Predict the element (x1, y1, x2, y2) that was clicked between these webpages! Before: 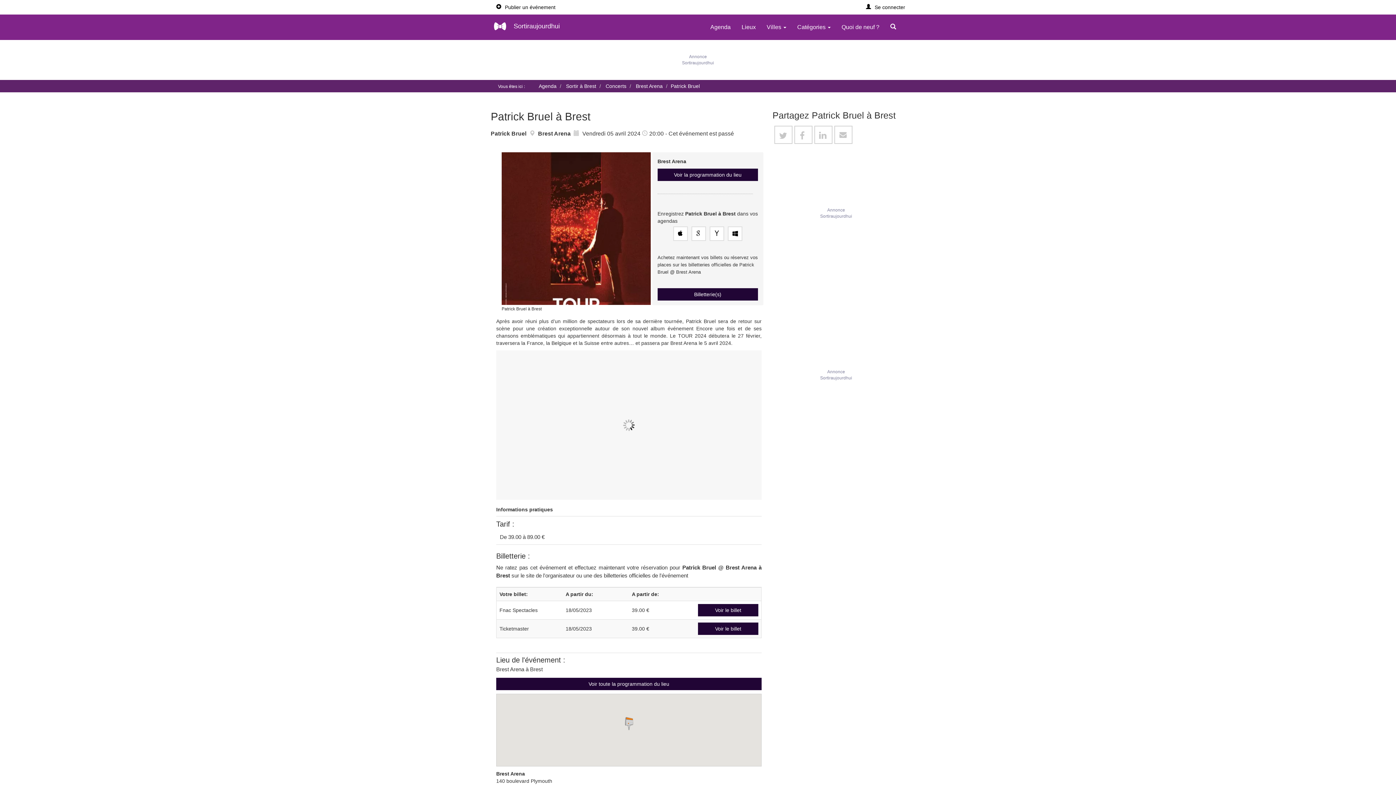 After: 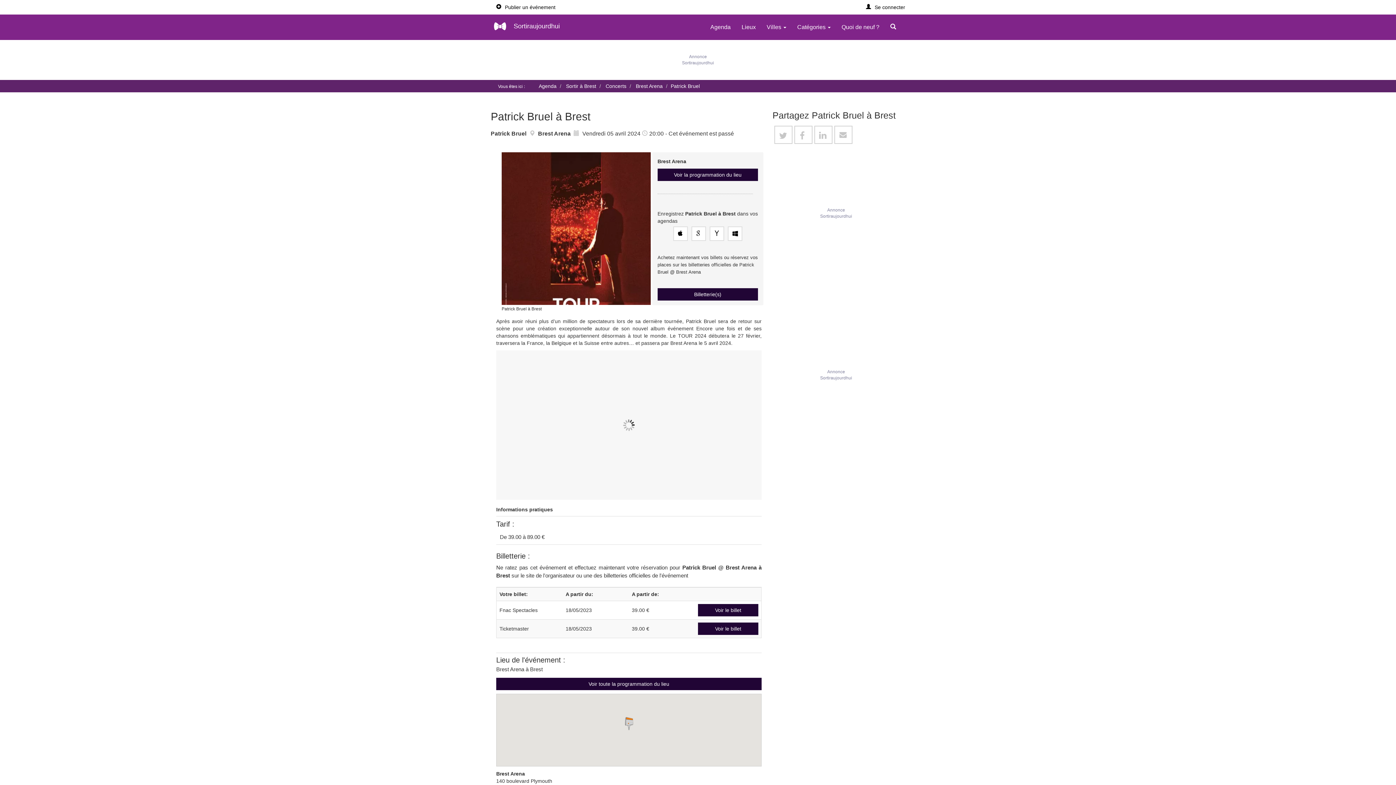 Action: label: Enregistrez cet événement dans votre agenda Apple bbox: (673, 226, 687, 241)